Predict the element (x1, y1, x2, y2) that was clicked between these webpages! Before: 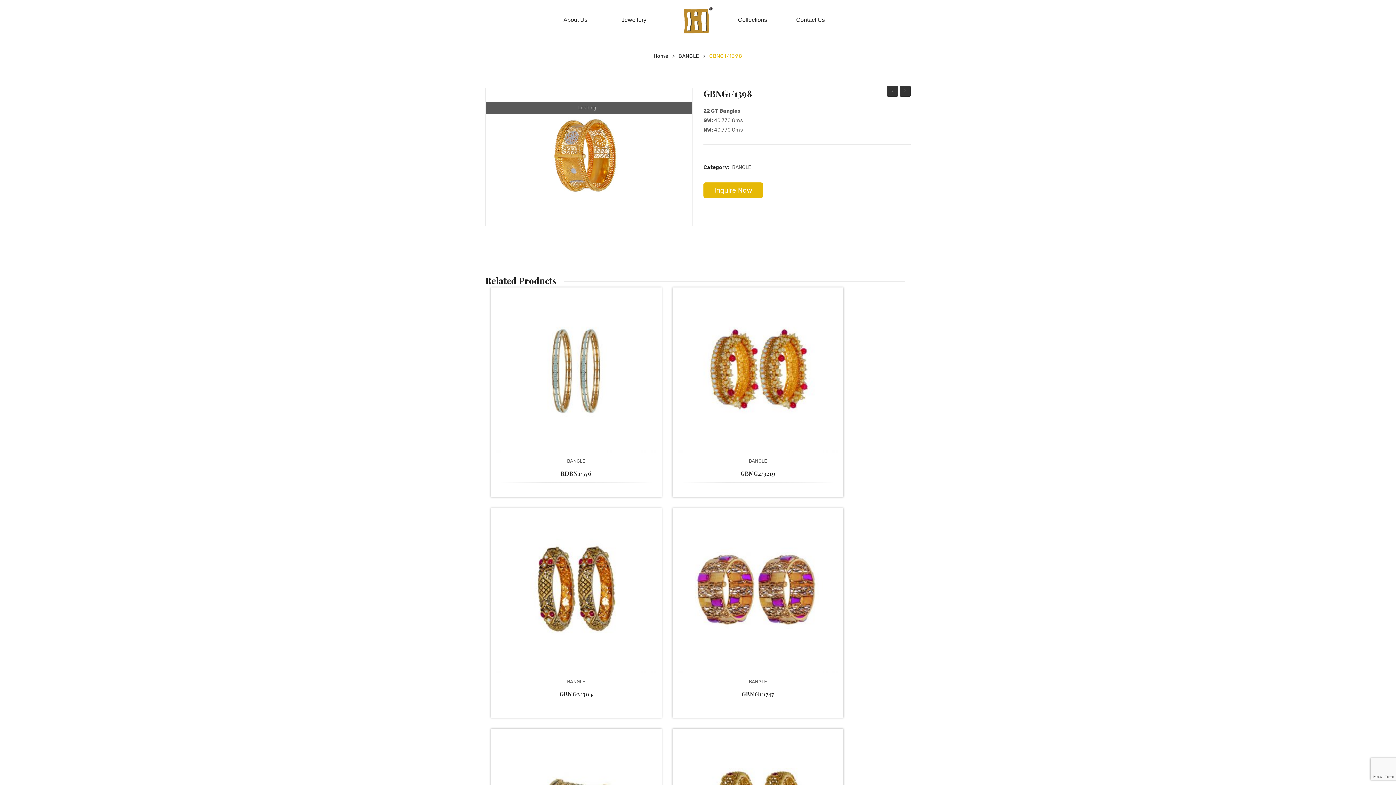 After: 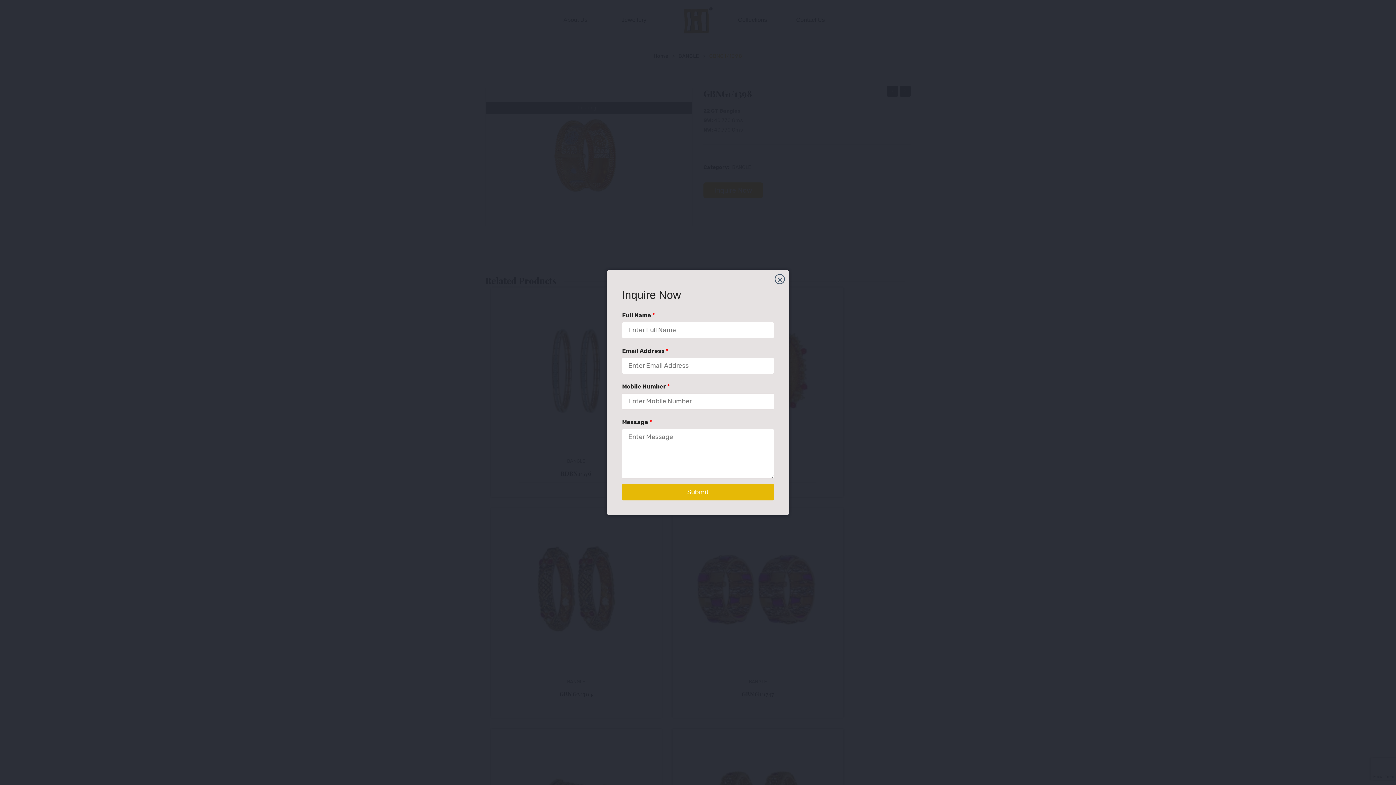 Action: bbox: (703, 182, 763, 198) label: Inquire Now